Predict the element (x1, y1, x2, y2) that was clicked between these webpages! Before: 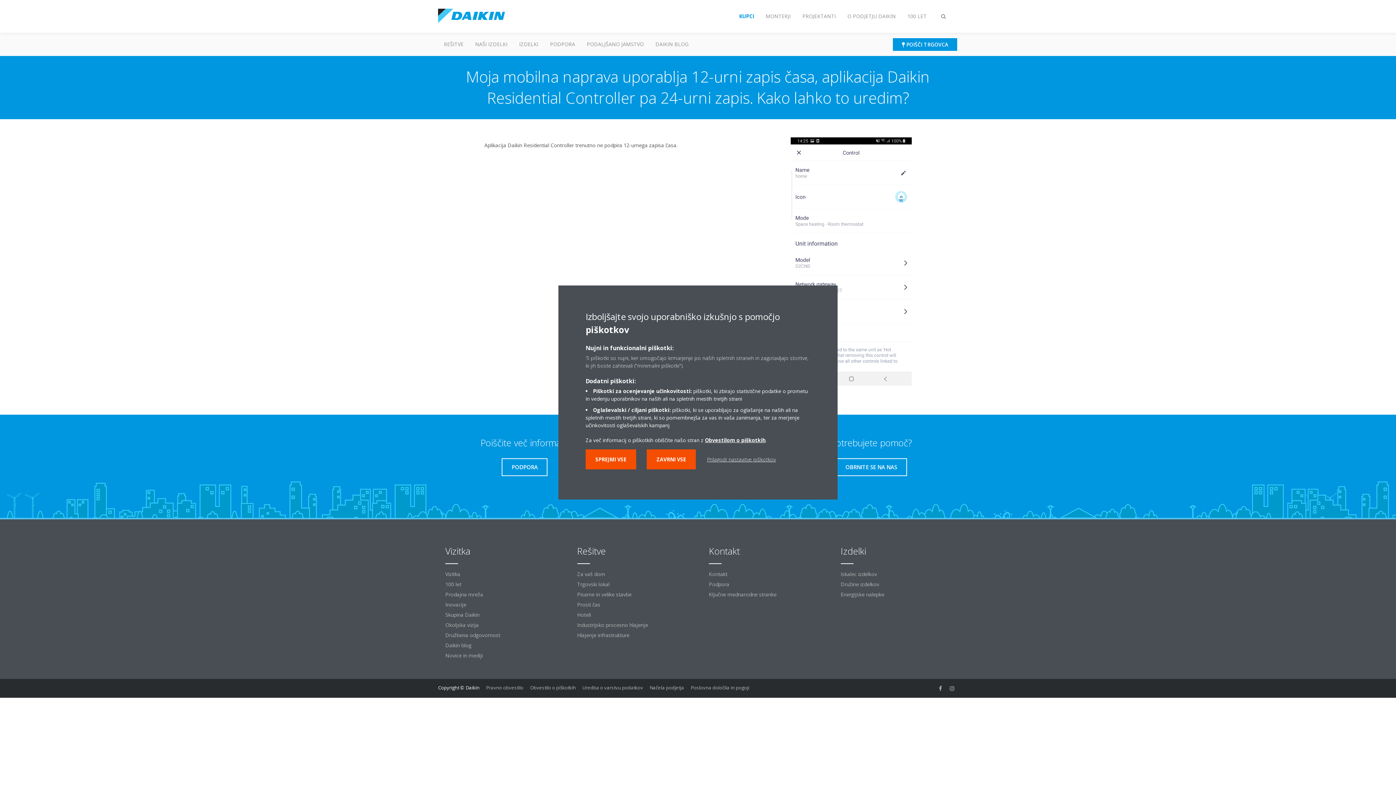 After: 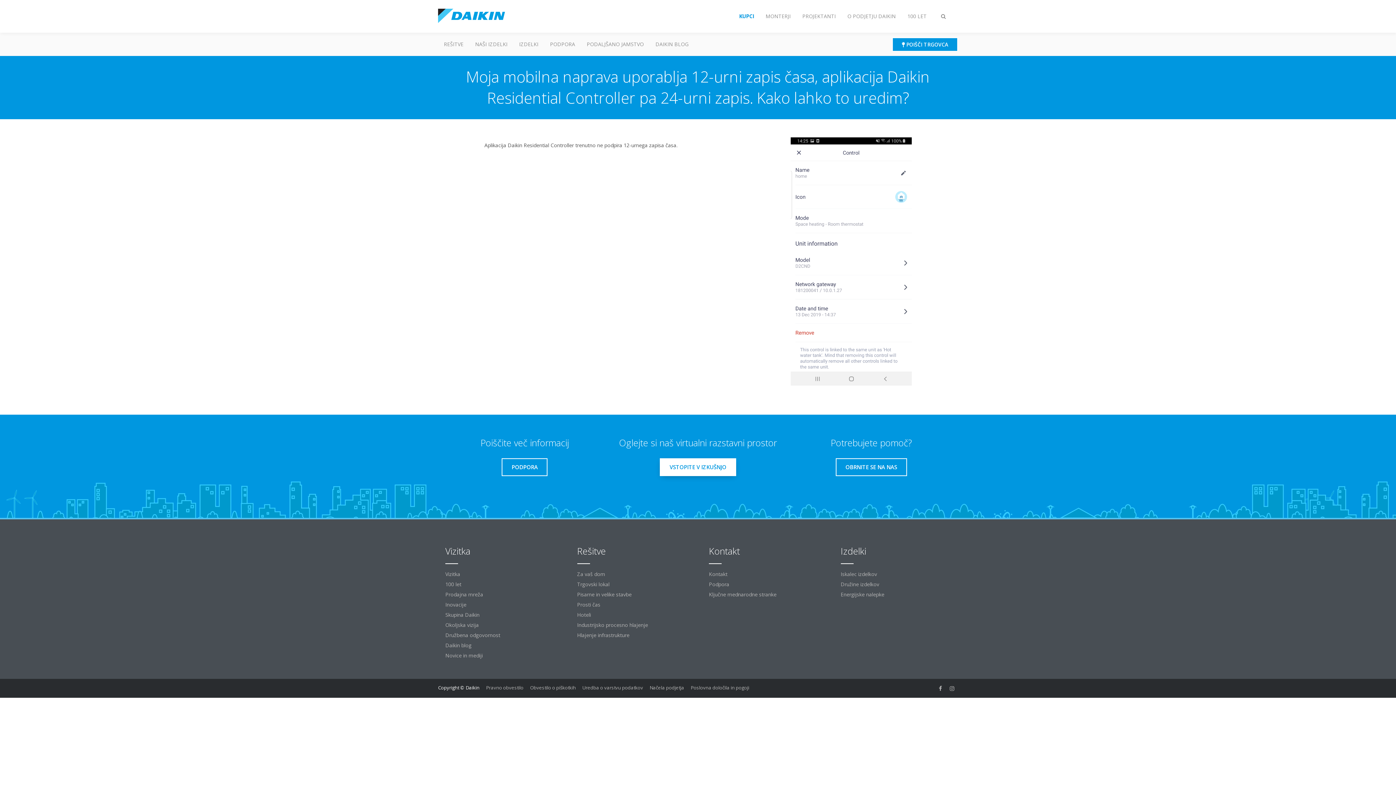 Action: bbox: (646, 449, 696, 469) label: ZAVRNI VSE